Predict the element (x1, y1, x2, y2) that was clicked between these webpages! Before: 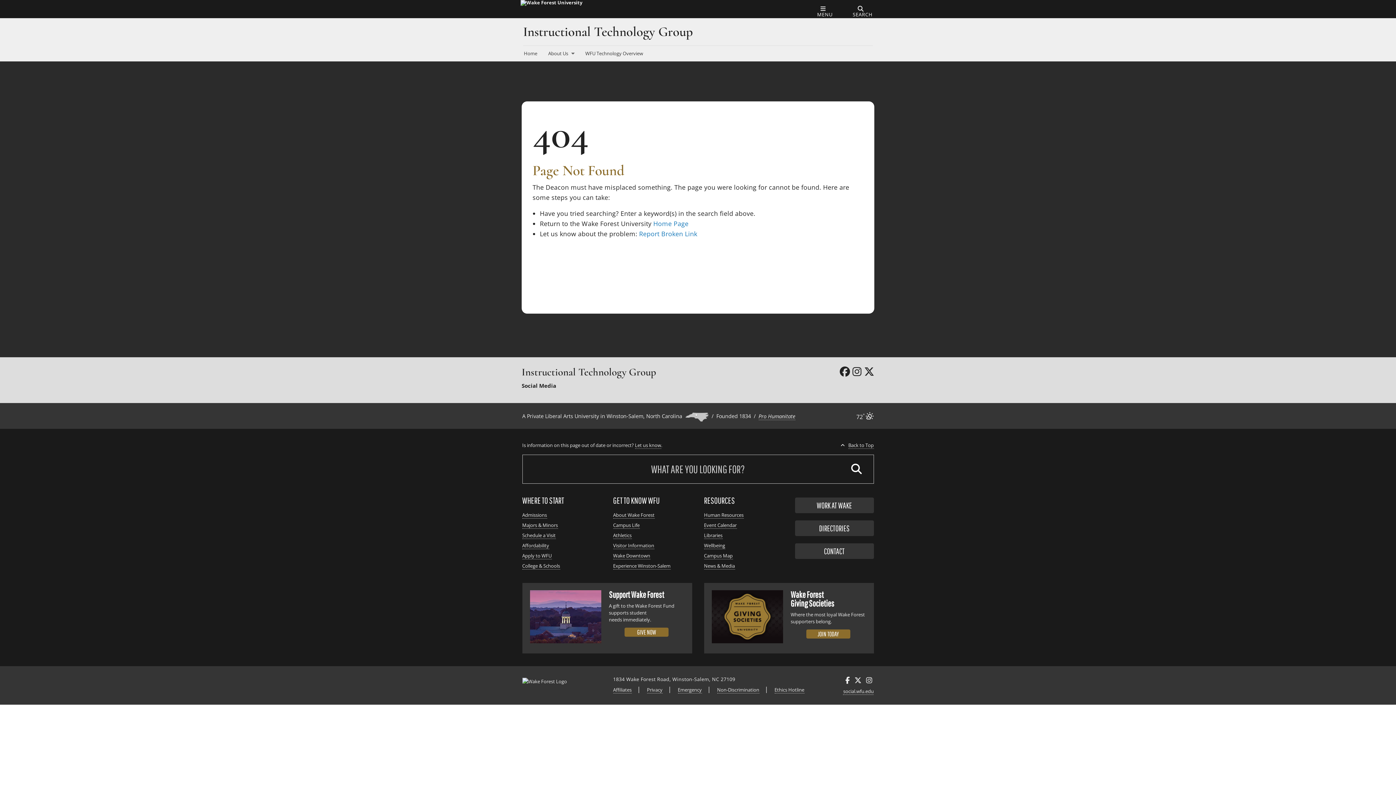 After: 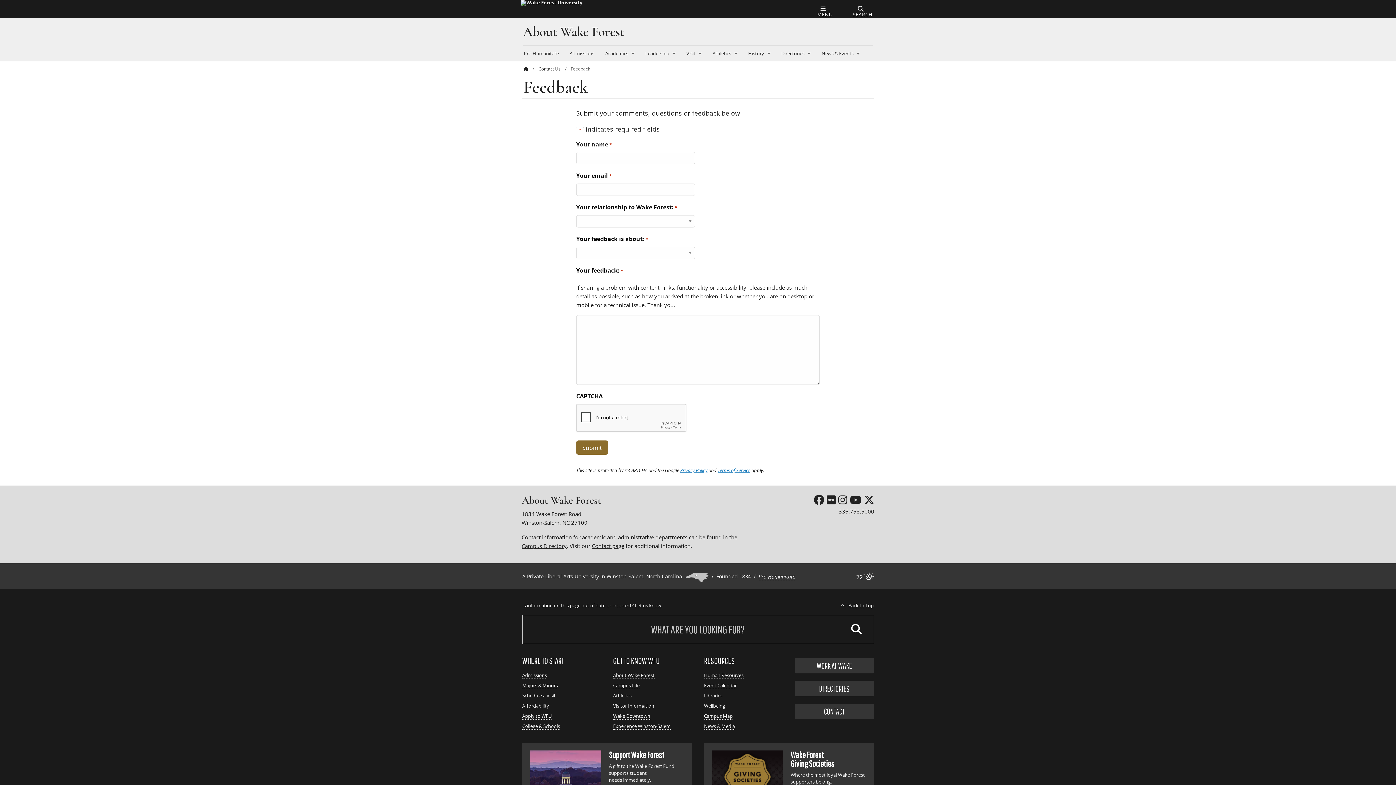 Action: bbox: (639, 229, 697, 238) label: Report Broken Link